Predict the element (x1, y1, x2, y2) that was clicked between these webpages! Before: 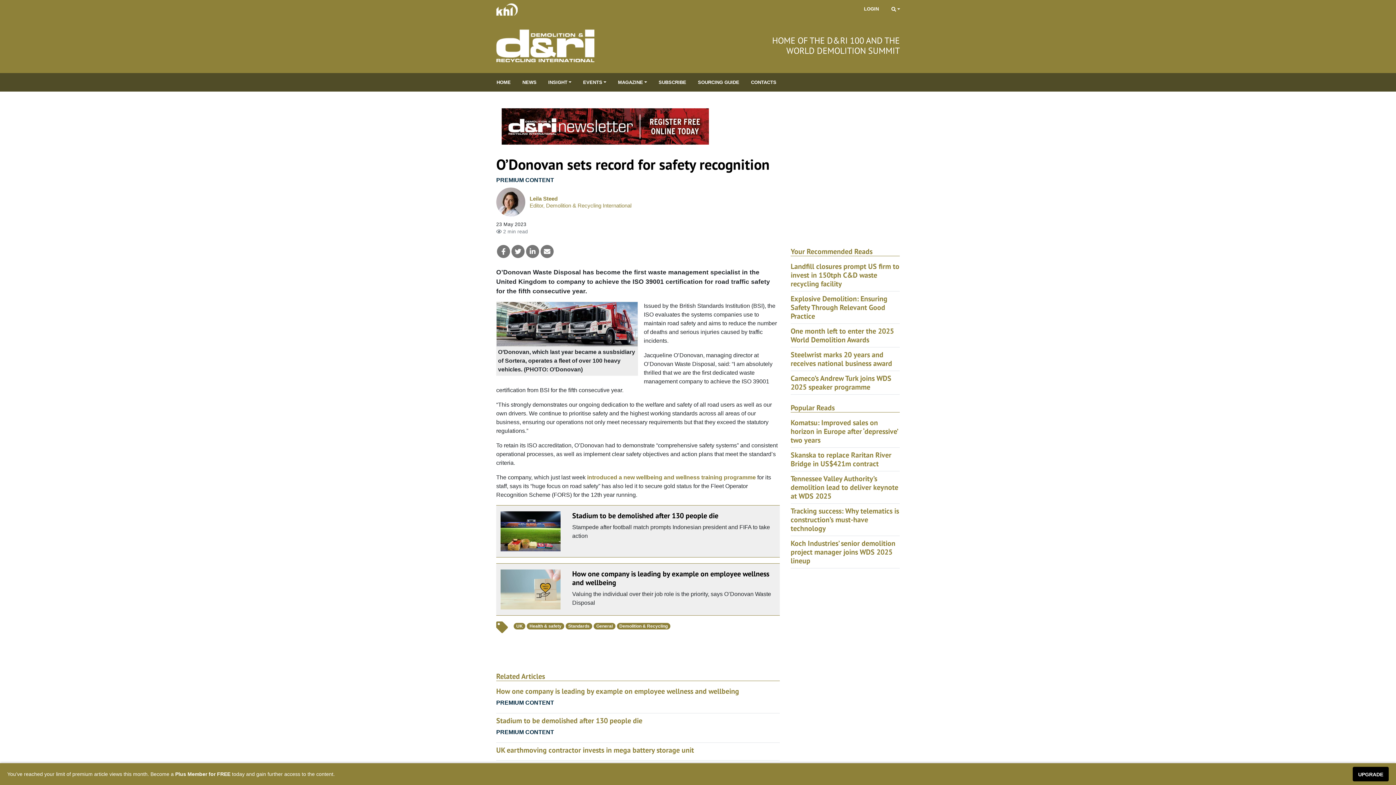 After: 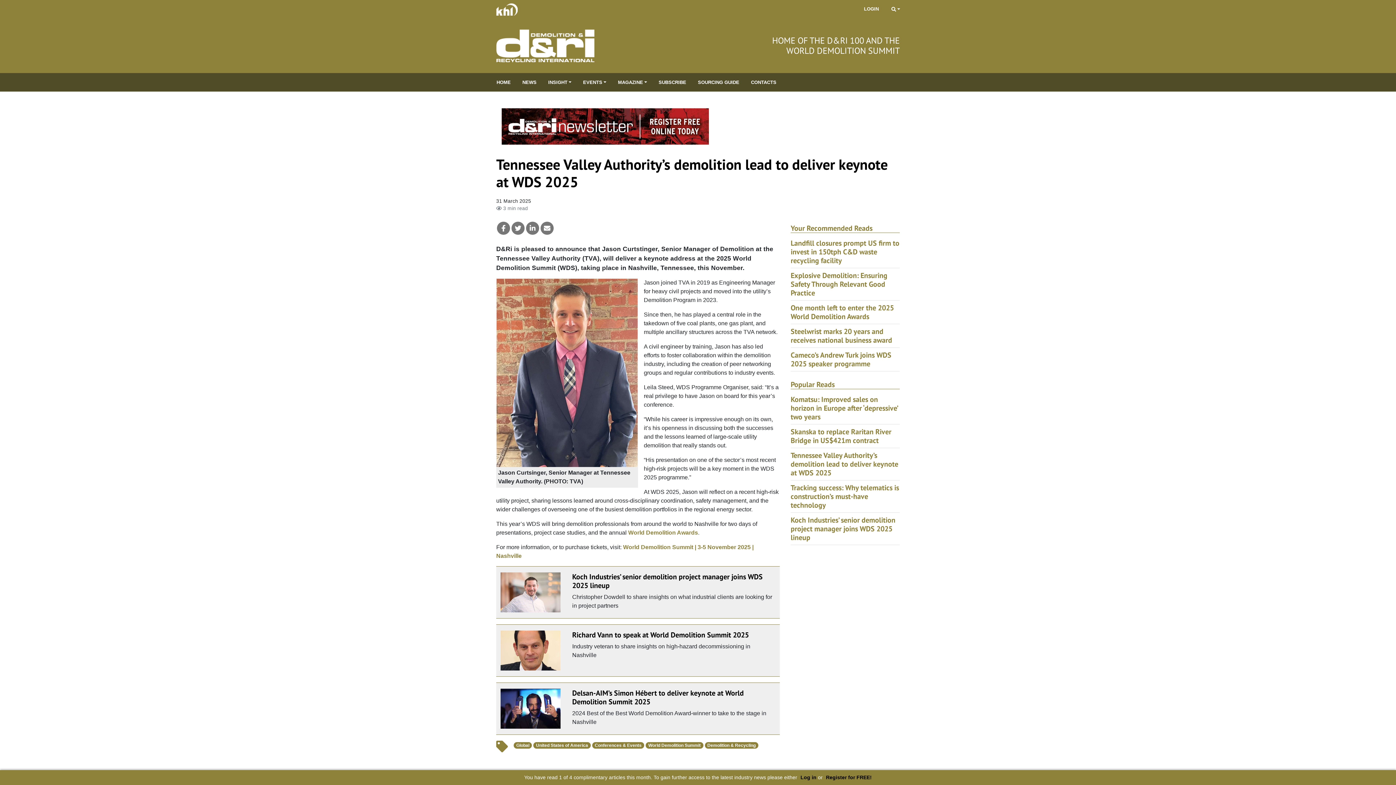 Action: bbox: (790, 474, 898, 501) label: Tennessee Valley Authority’s demolition lead to deliver keynote at WDS 2025